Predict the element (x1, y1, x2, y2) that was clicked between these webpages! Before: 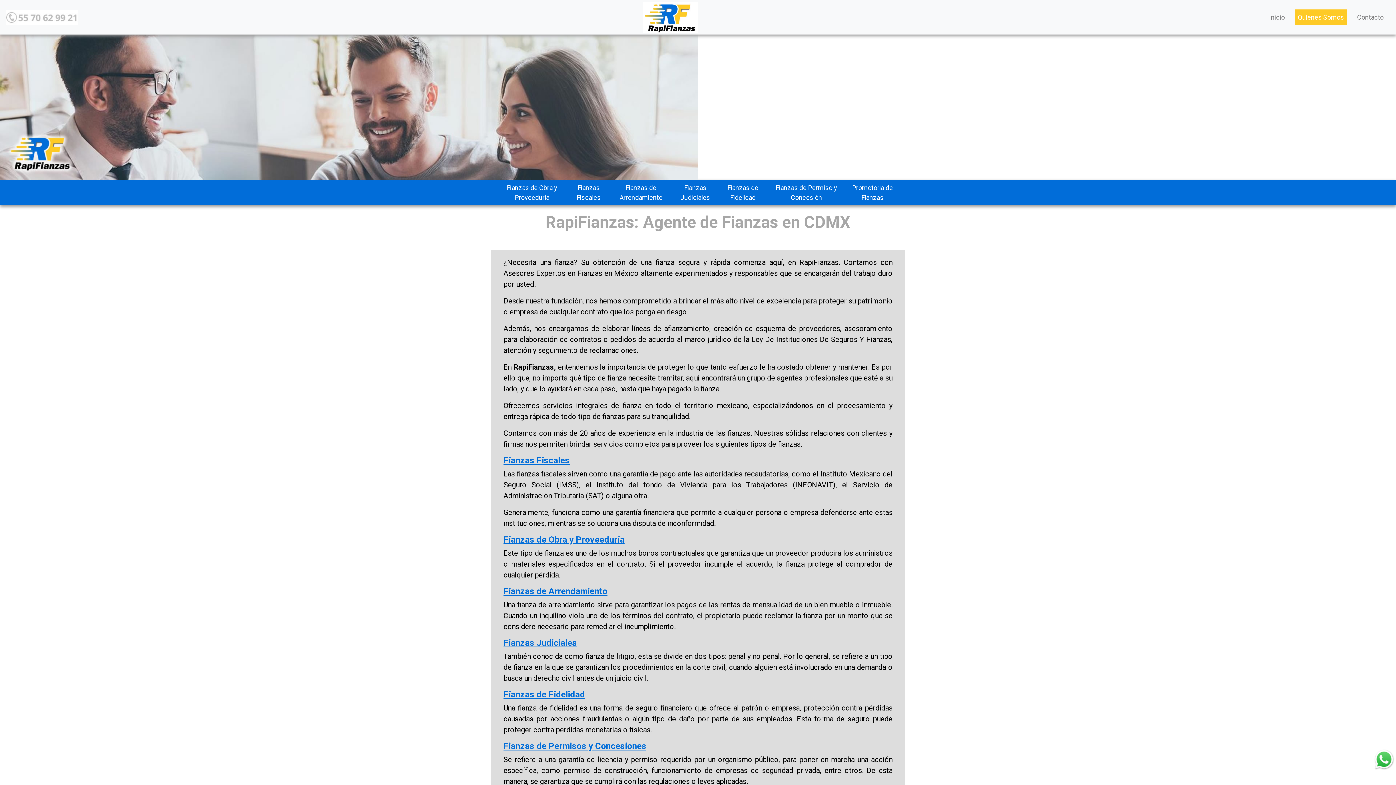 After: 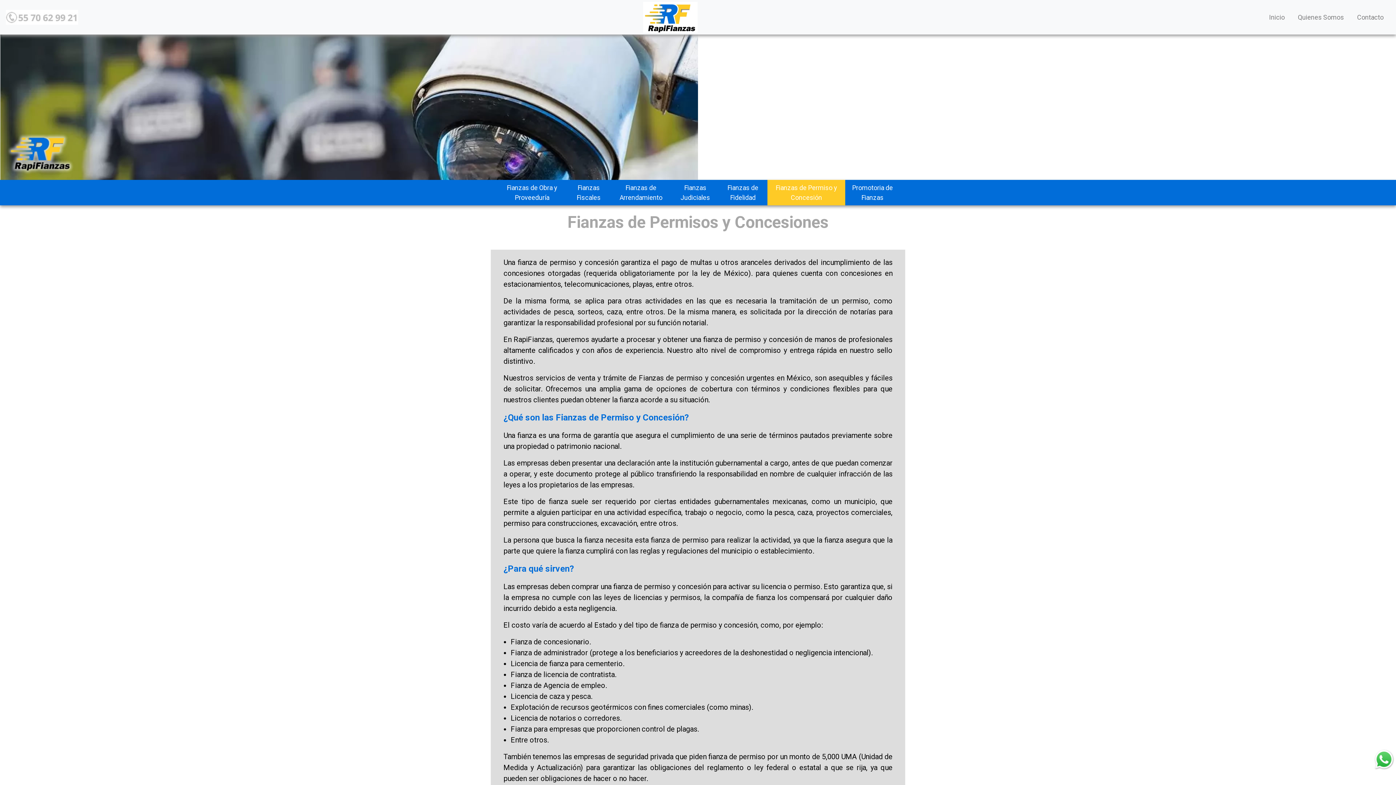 Action: bbox: (503, 741, 646, 751) label: Fianzas de Permisos y Concesiones